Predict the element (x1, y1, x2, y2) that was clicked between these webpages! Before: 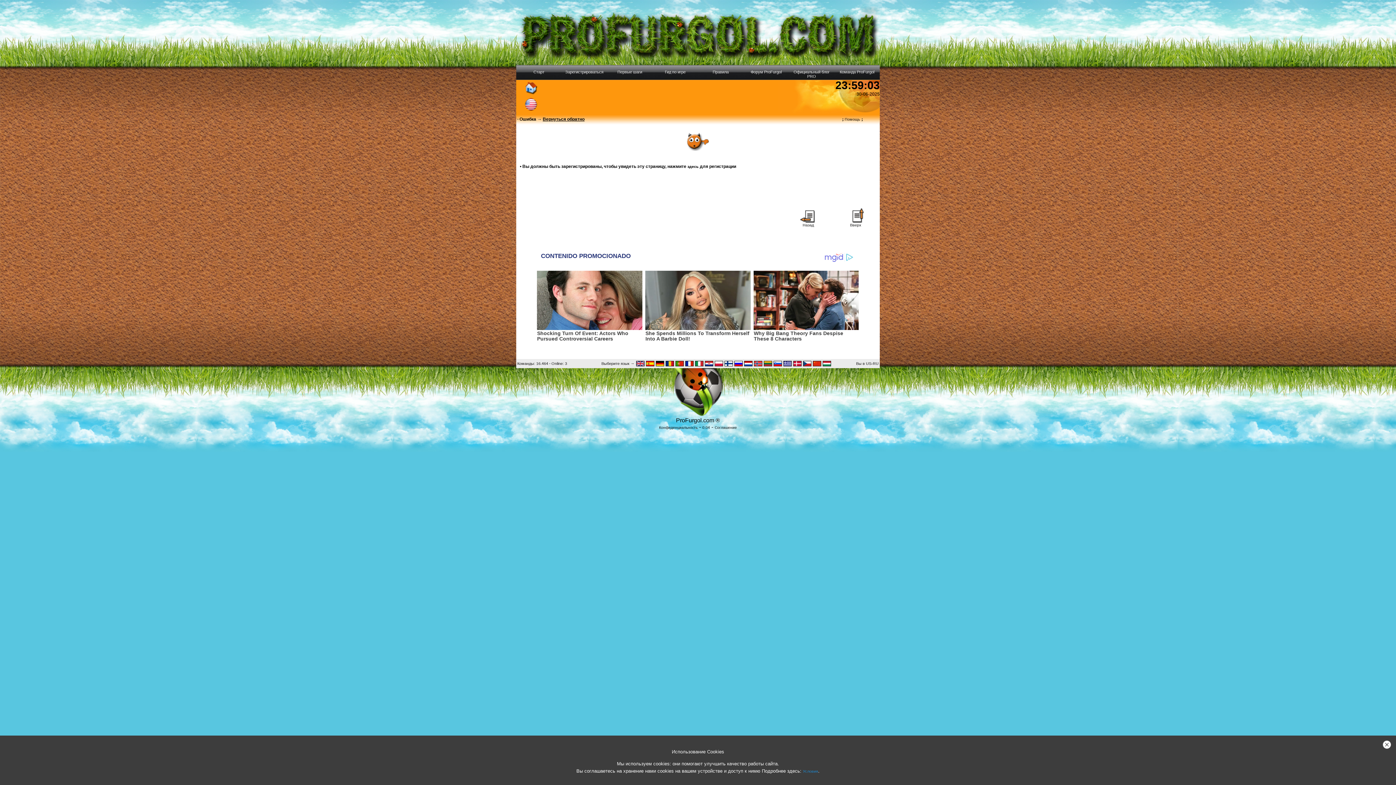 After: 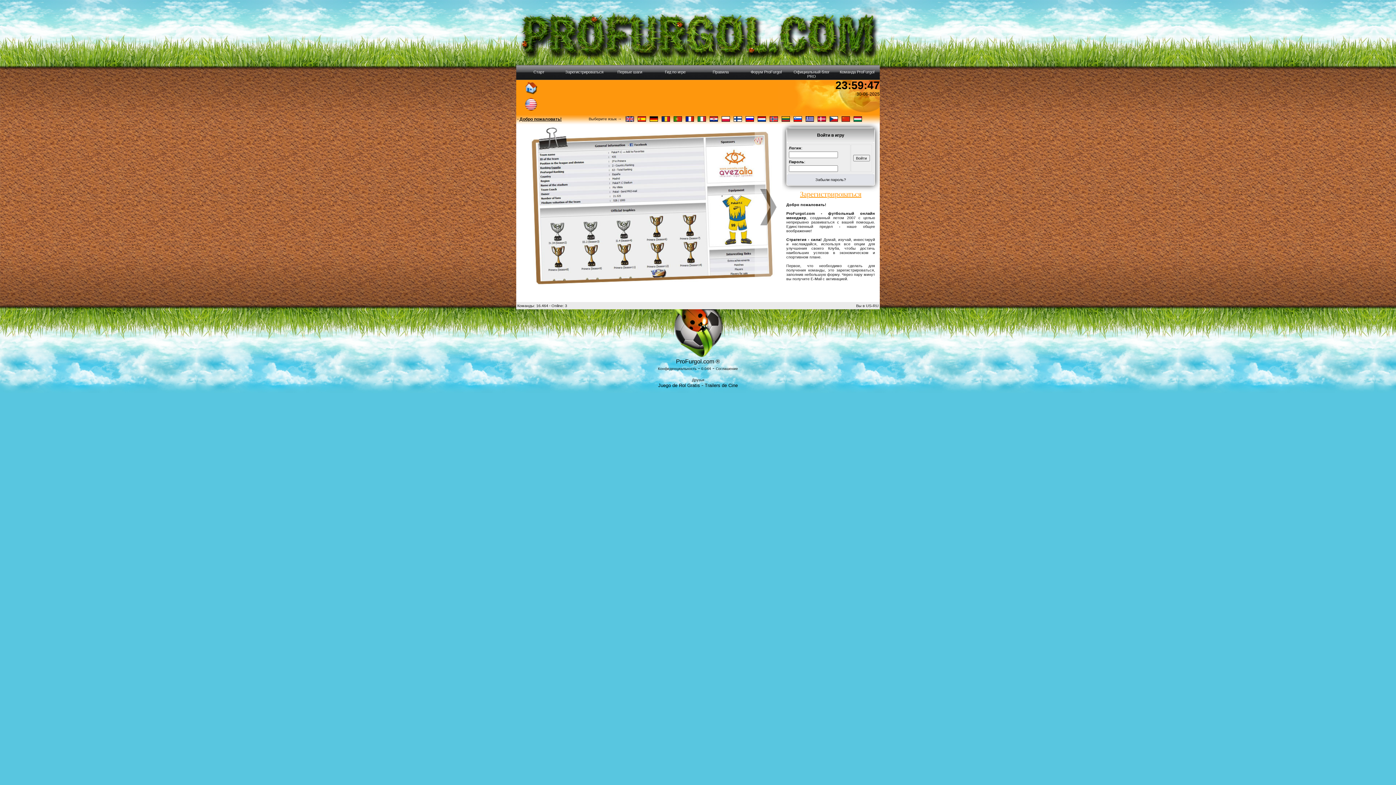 Action: bbox: (734, 362, 742, 367)